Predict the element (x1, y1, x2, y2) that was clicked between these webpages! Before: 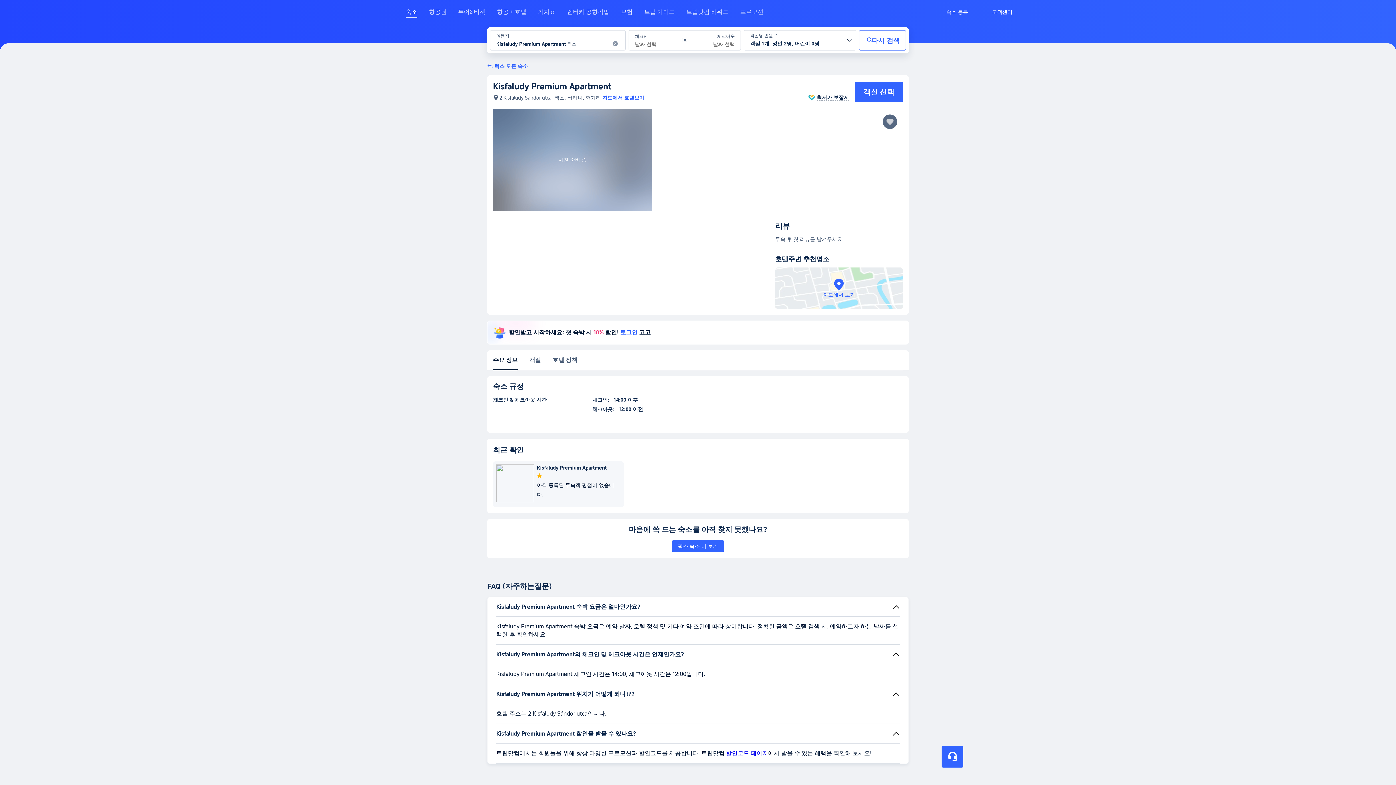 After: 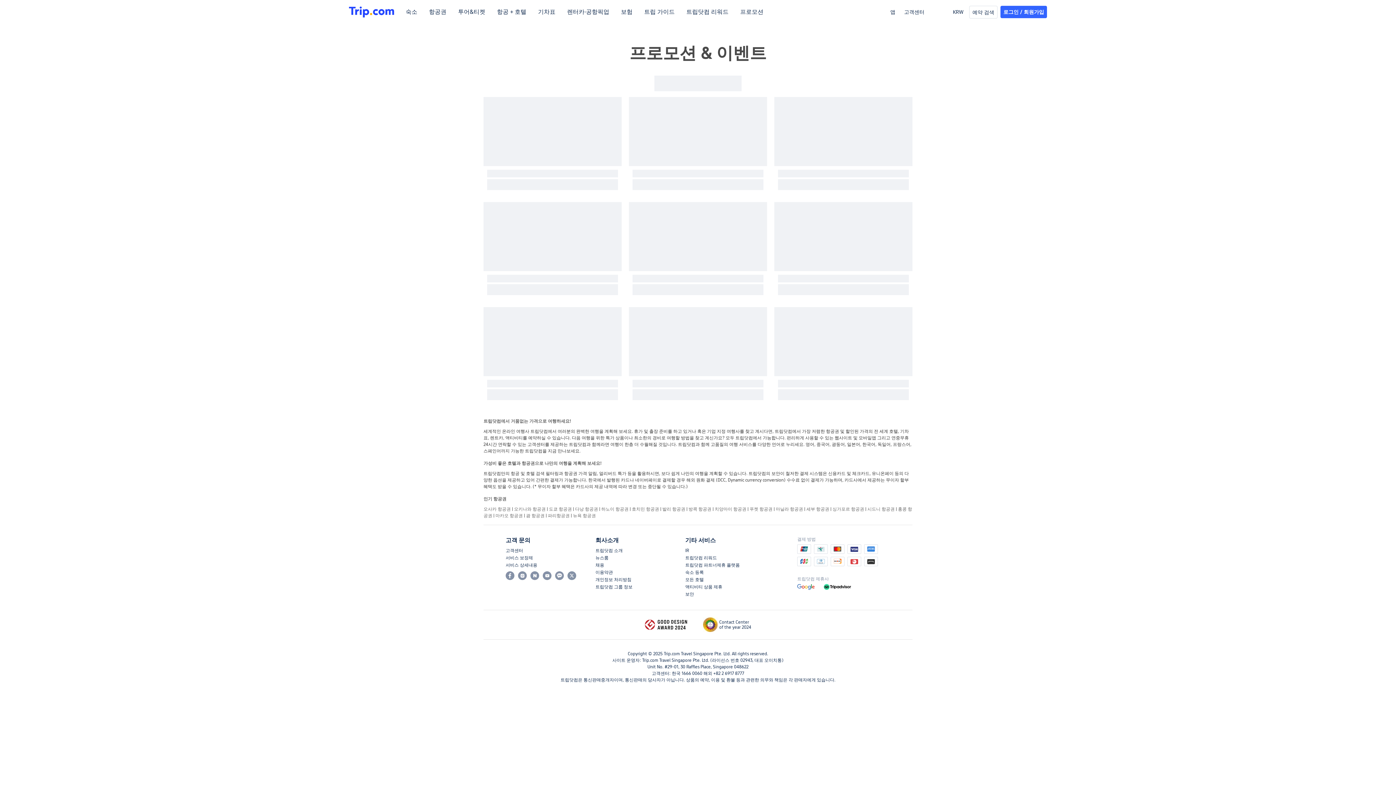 Action: label: 프로모션 bbox: (740, 8, 763, 21)